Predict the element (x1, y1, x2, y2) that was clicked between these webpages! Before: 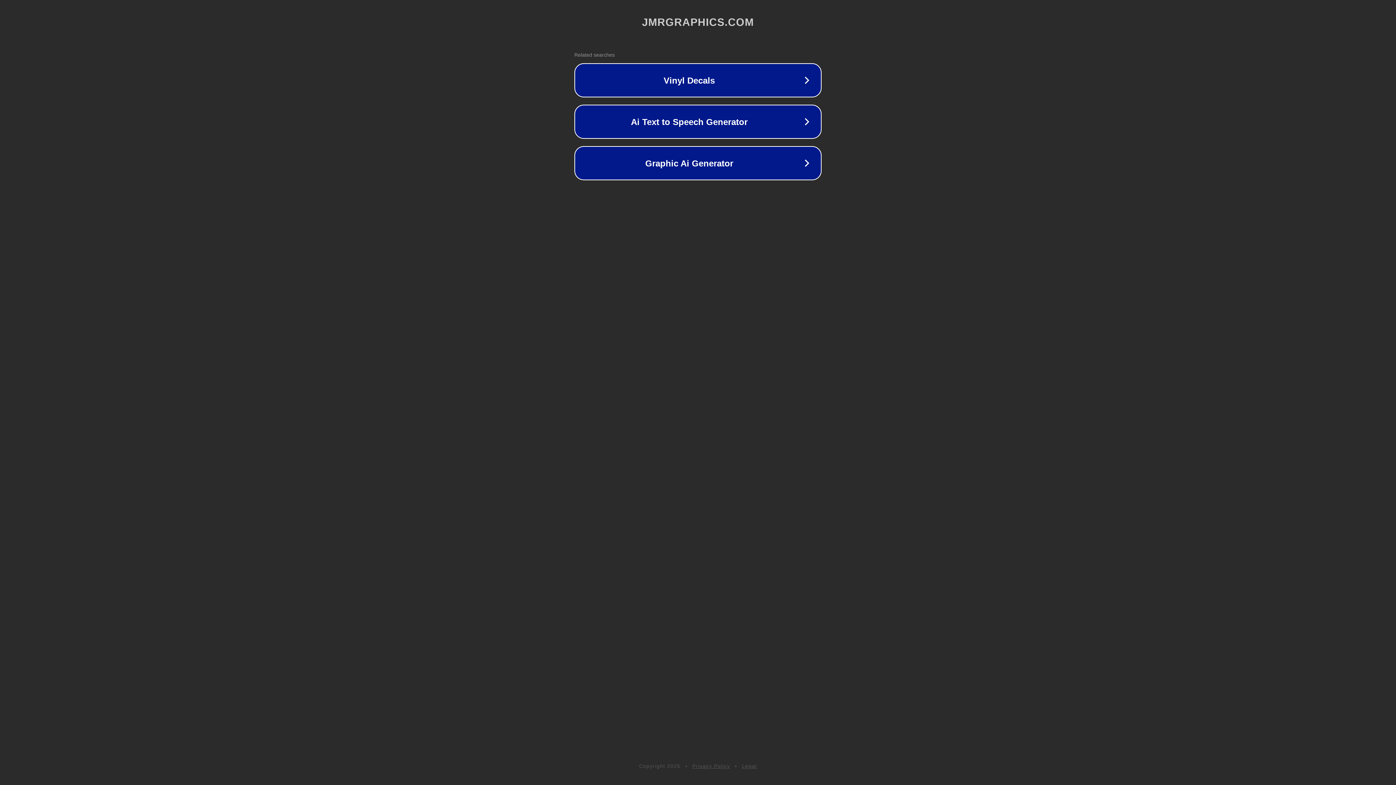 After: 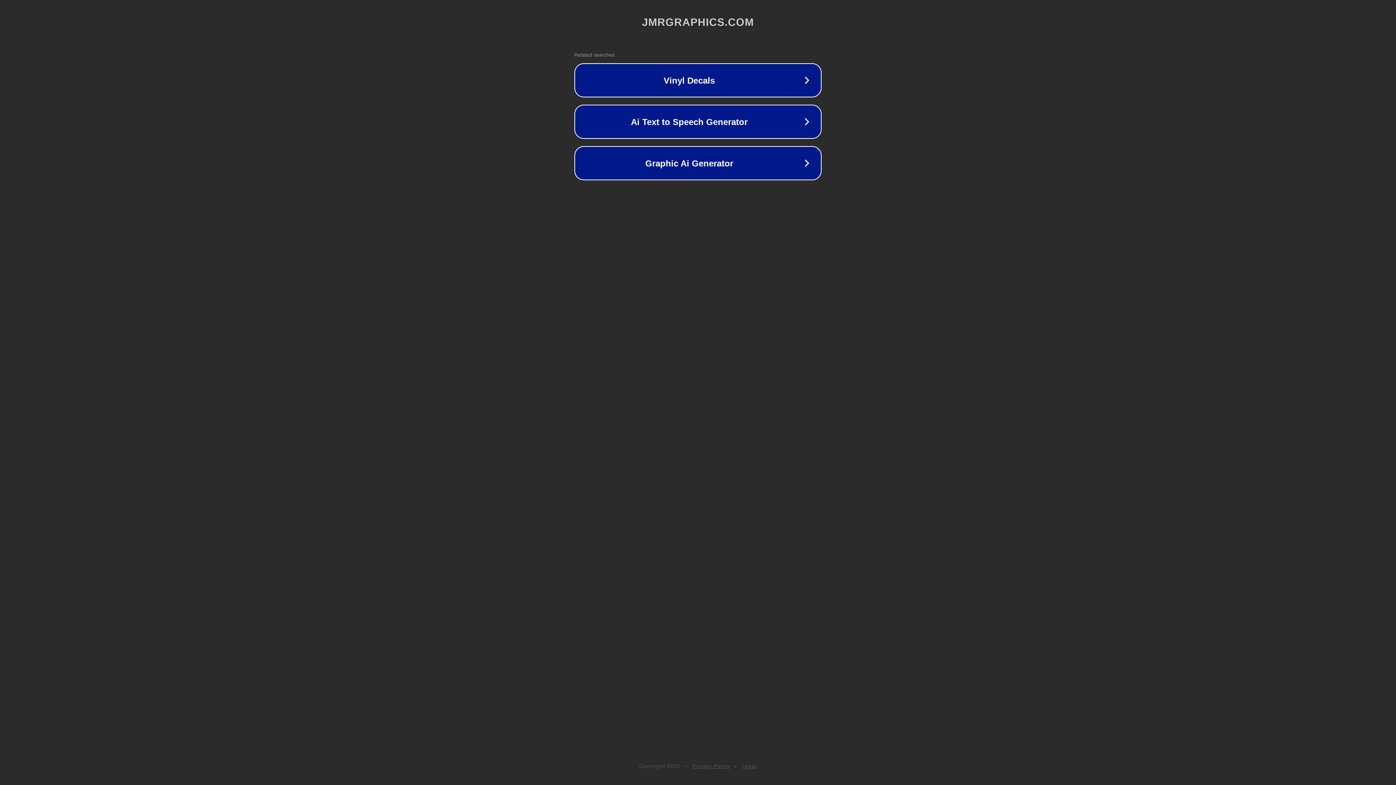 Action: bbox: (692, 763, 730, 769) label: Privacy Policy